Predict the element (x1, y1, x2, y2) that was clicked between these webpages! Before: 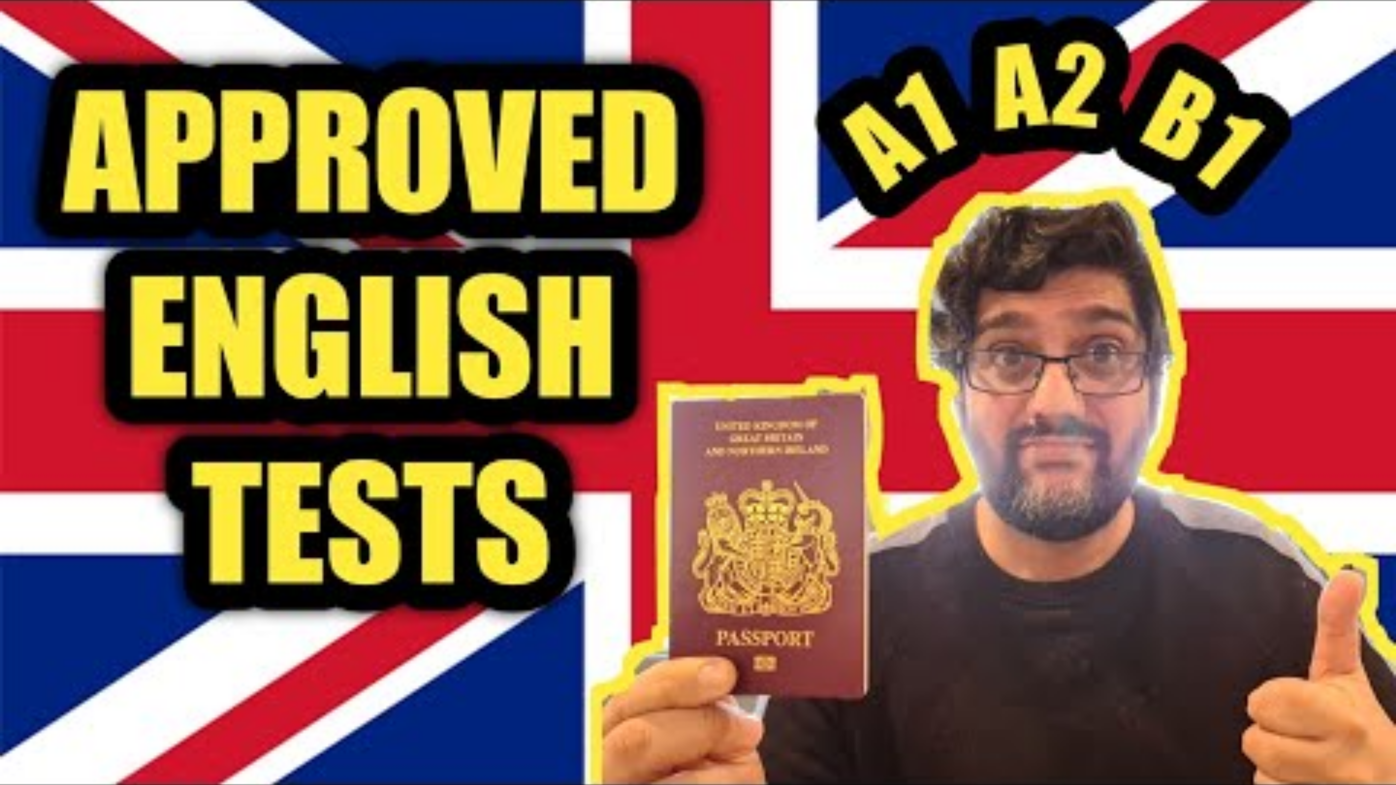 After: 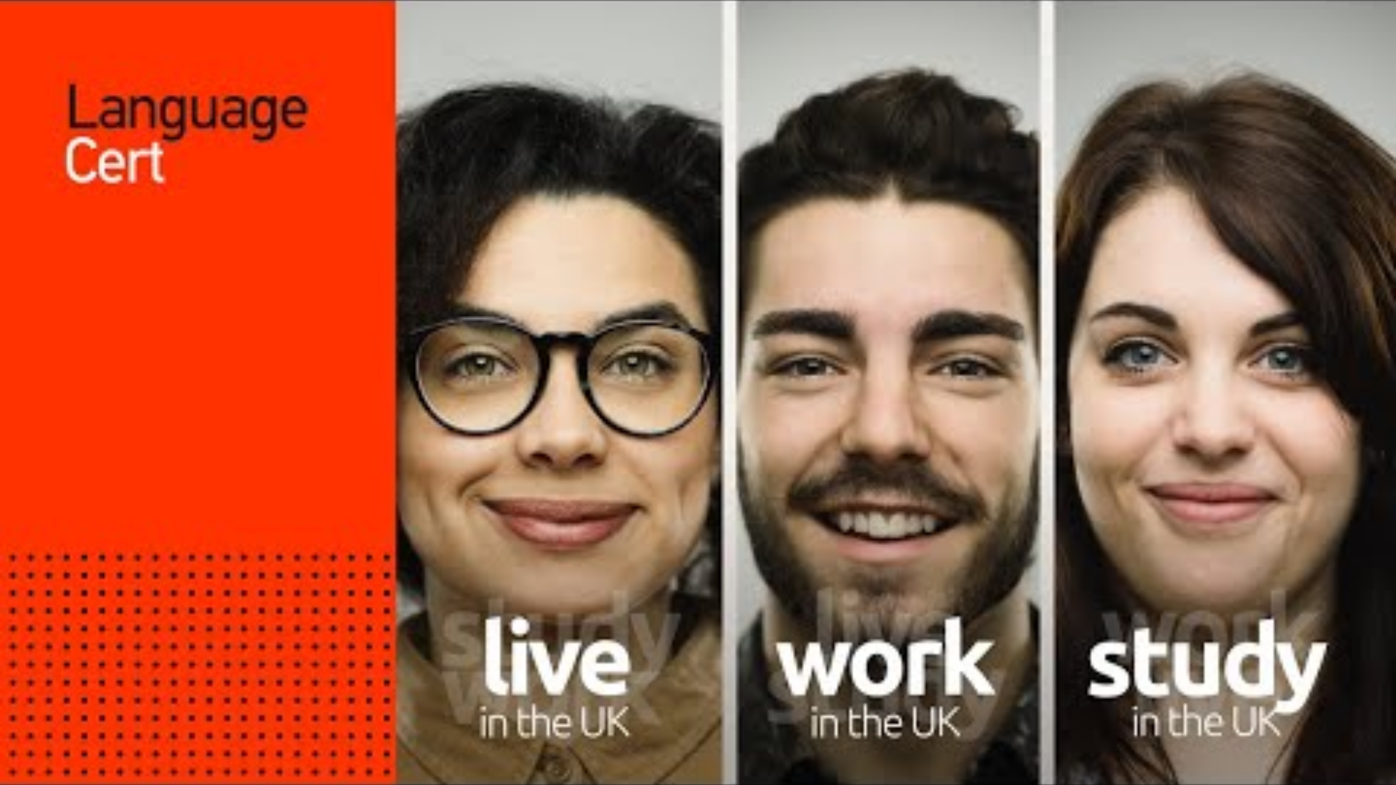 Action: bbox: (0, 0, 1396, 785) label: play Youtube video